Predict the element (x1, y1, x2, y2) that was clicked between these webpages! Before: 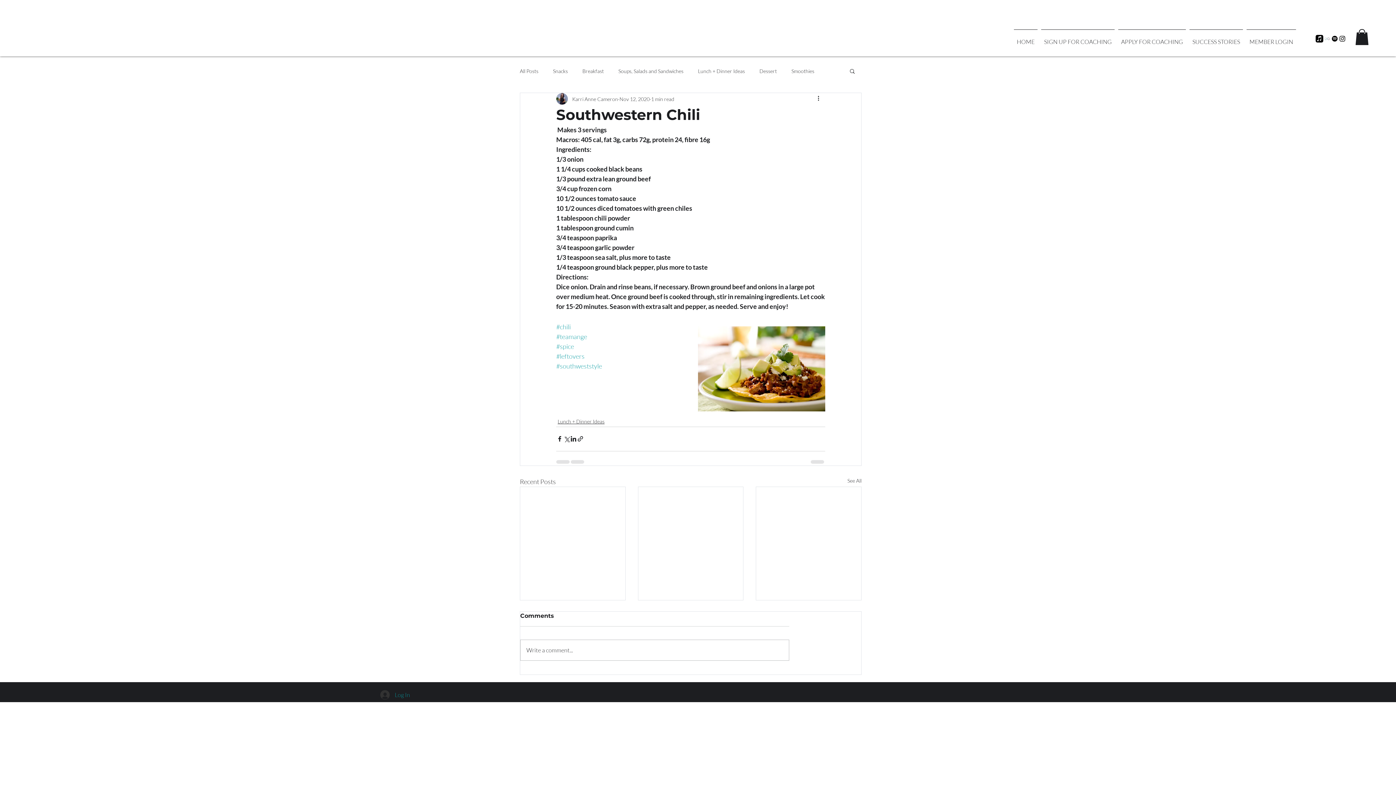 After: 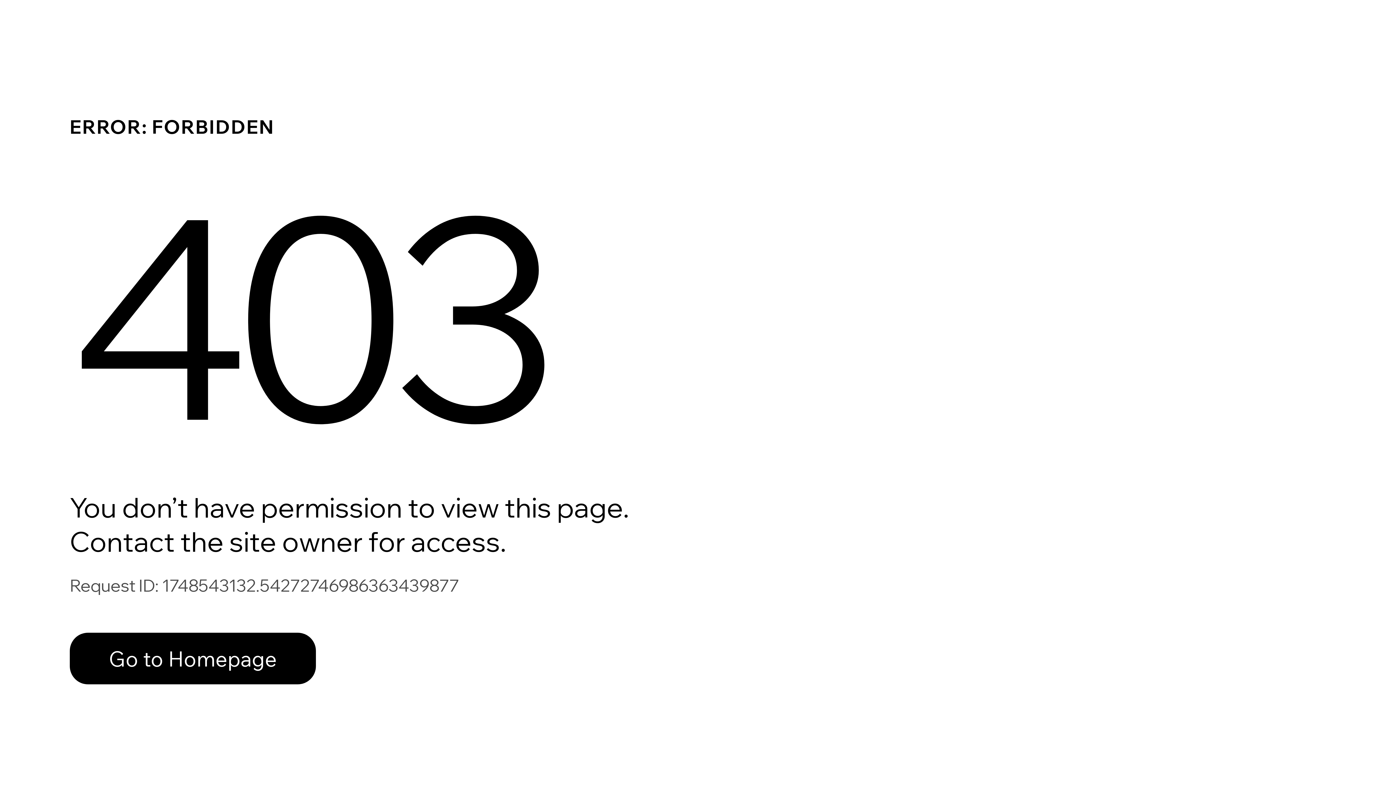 Action: label: All Posts bbox: (520, 67, 538, 74)